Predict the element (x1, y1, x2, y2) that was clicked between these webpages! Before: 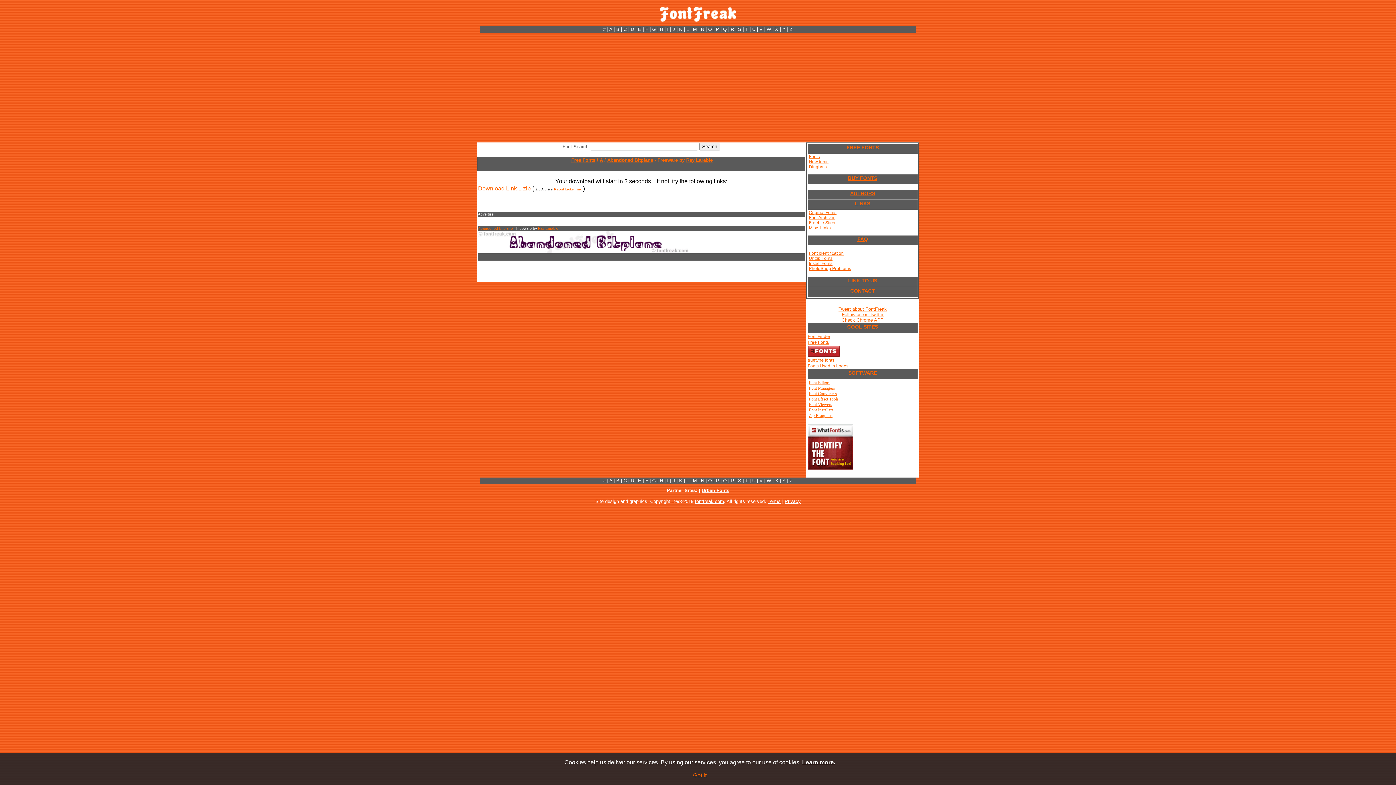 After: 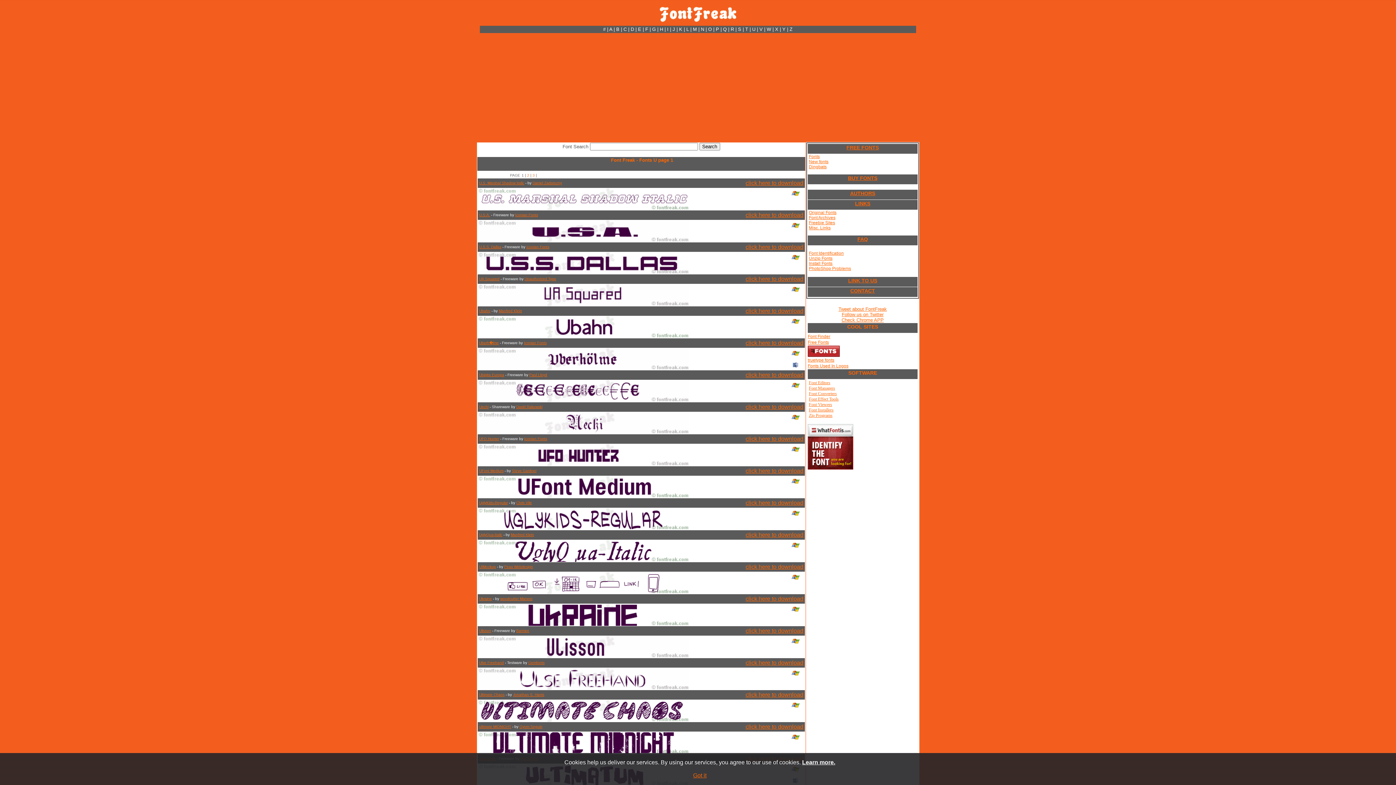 Action: label: U bbox: (752, 26, 755, 32)